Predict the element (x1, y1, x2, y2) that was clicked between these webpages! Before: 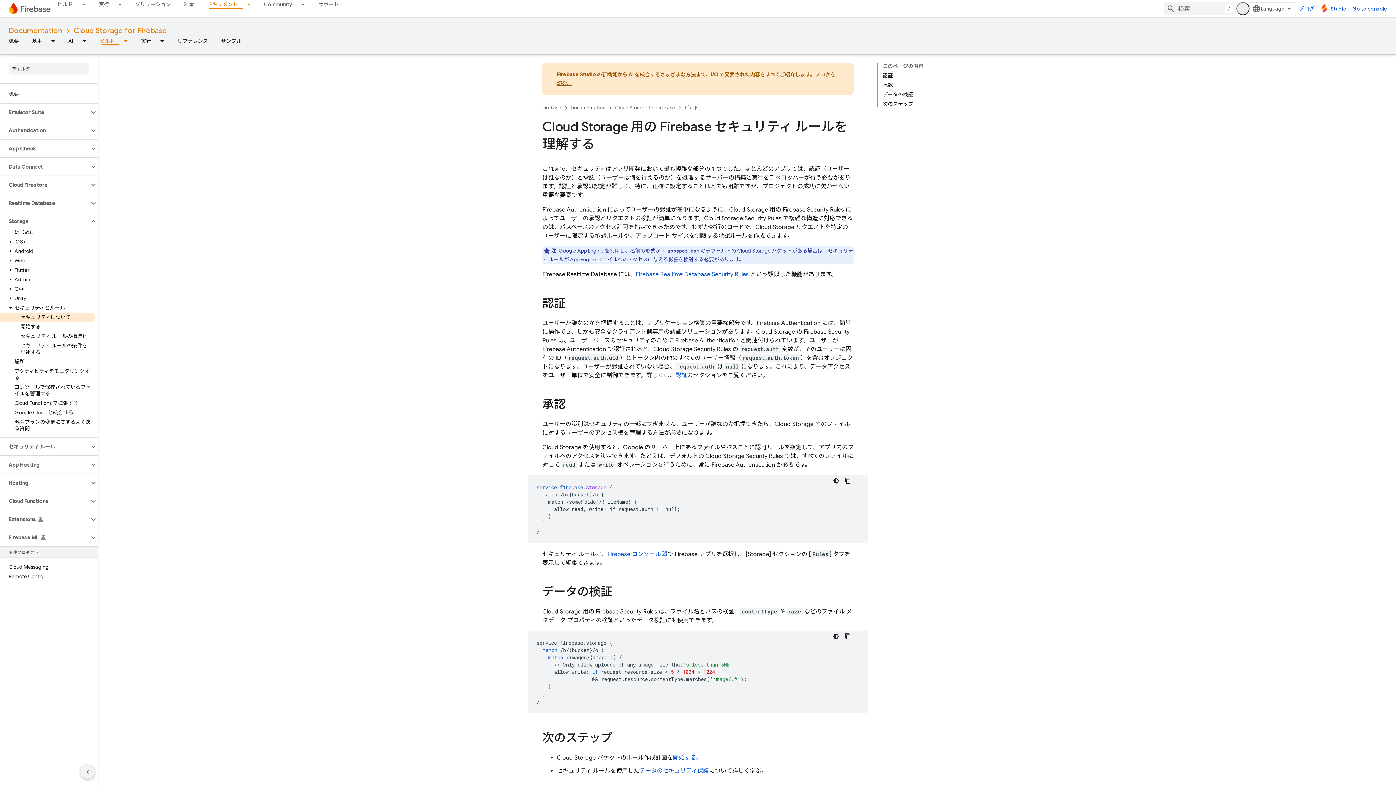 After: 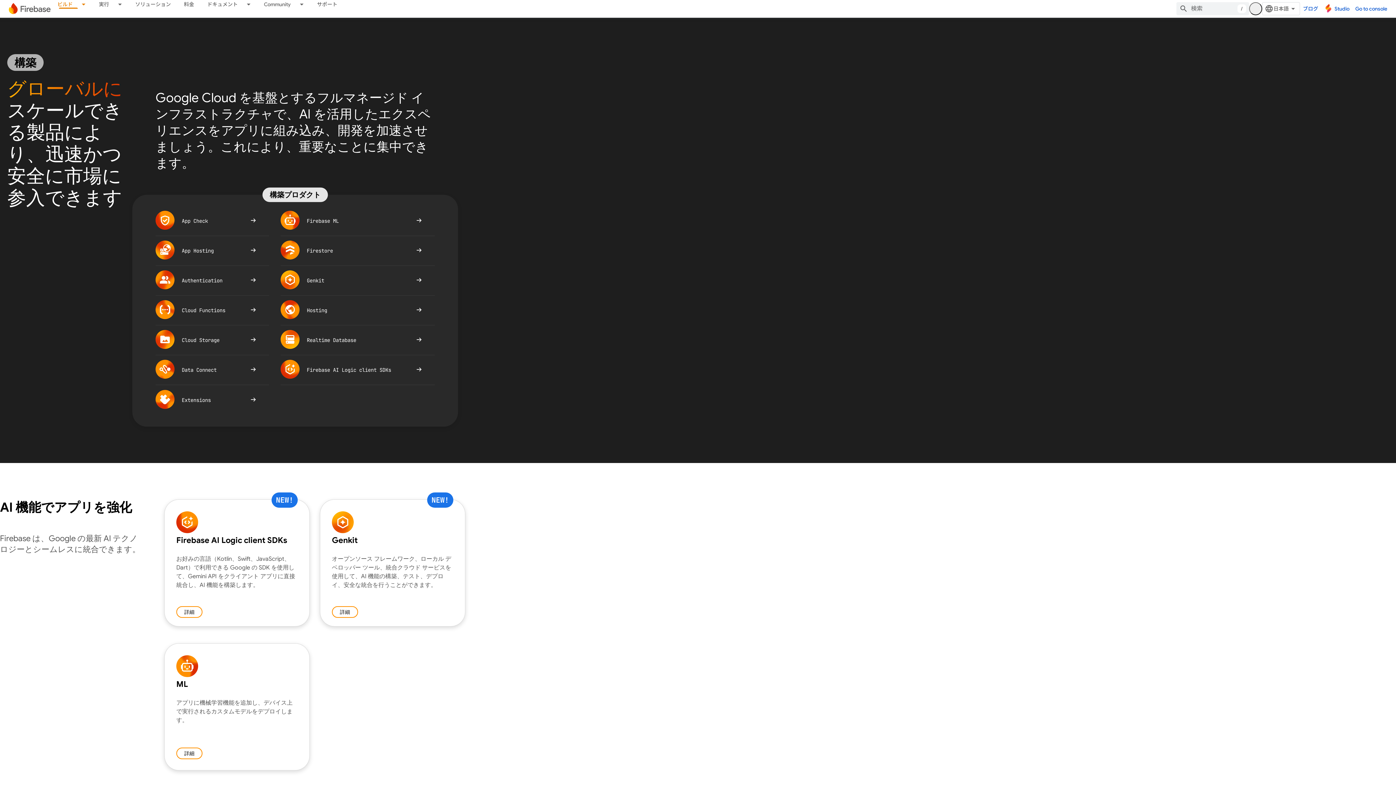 Action: bbox: (50, 0, 79, 8) label: ビルド